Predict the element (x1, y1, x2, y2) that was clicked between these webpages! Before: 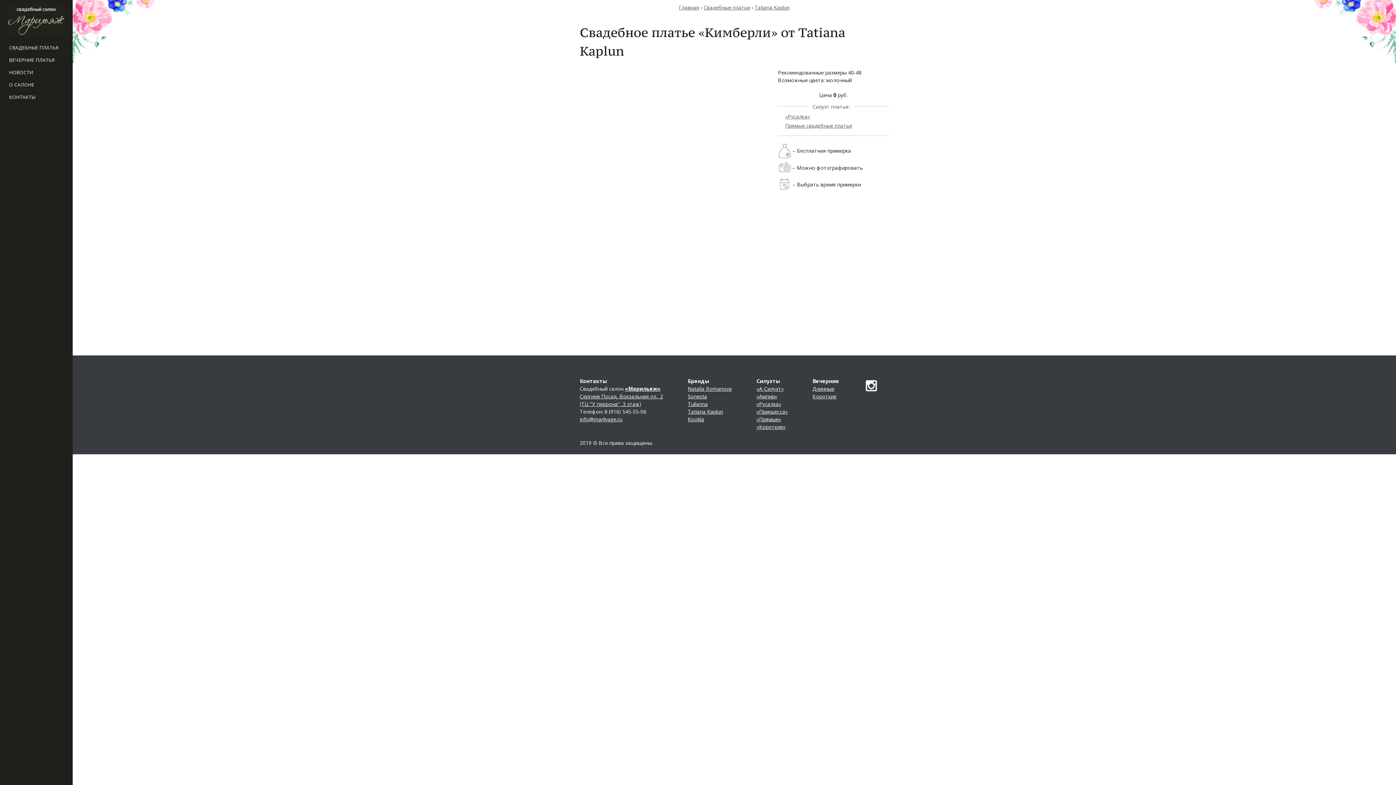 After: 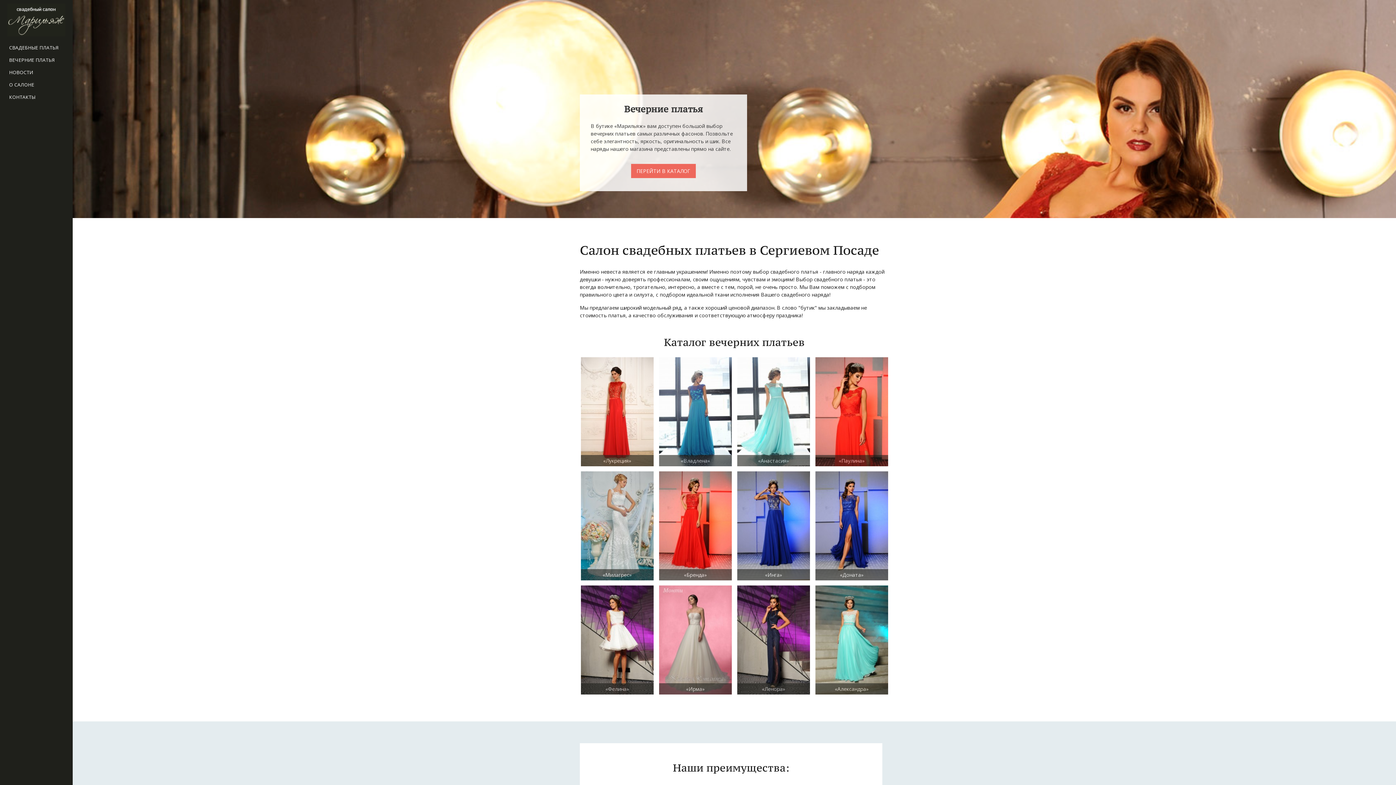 Action: label: Главная bbox: (679, 4, 699, 10)